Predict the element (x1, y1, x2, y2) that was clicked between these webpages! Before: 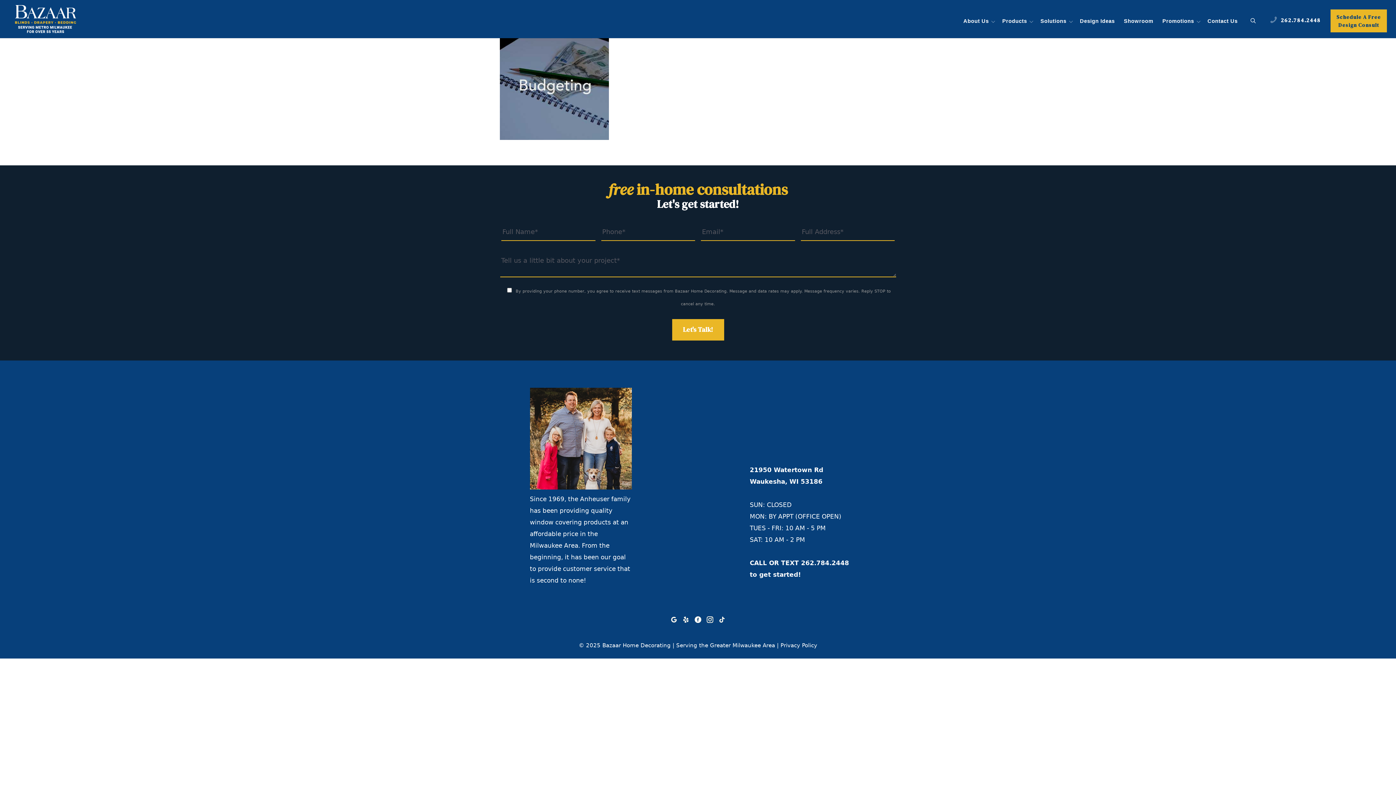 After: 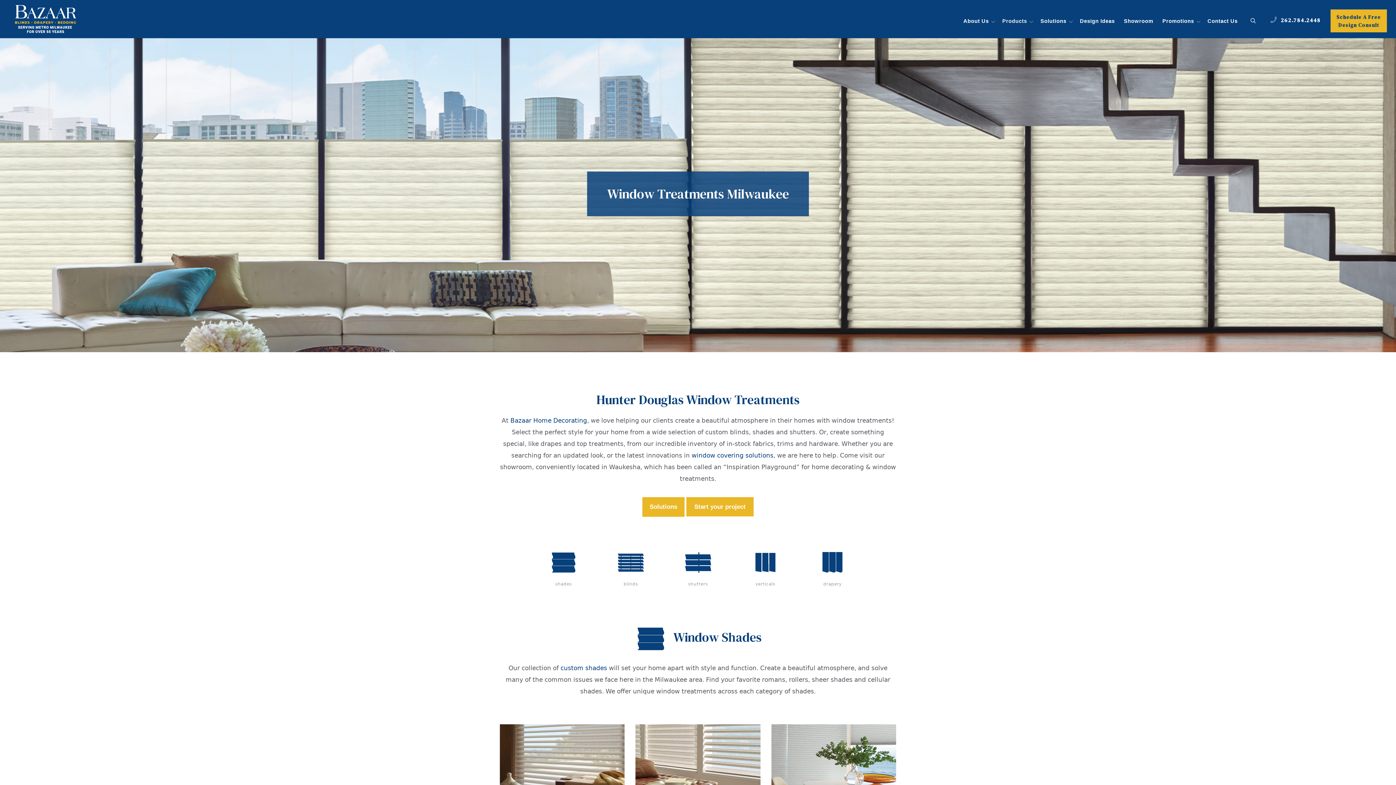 Action: label: Products bbox: (998, 10, 1037, 32)